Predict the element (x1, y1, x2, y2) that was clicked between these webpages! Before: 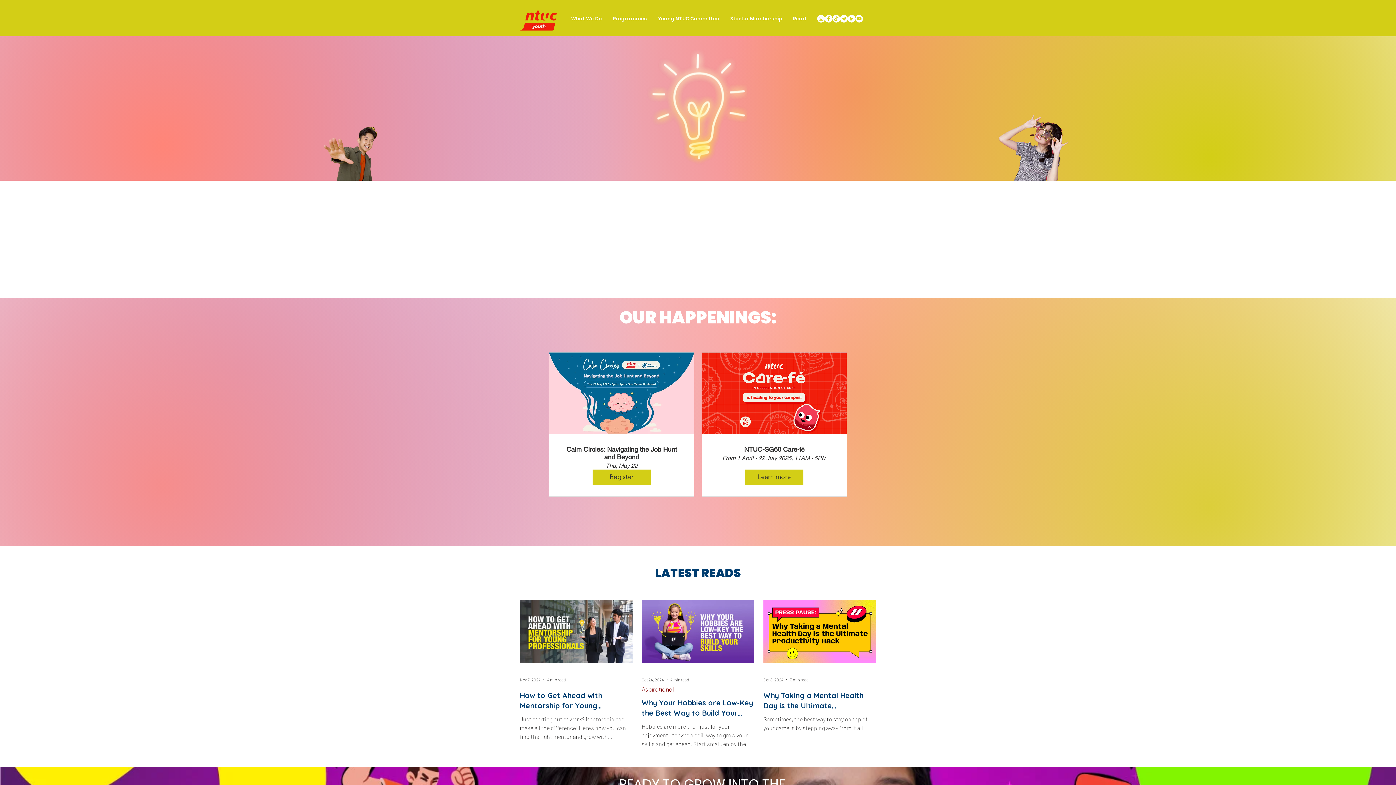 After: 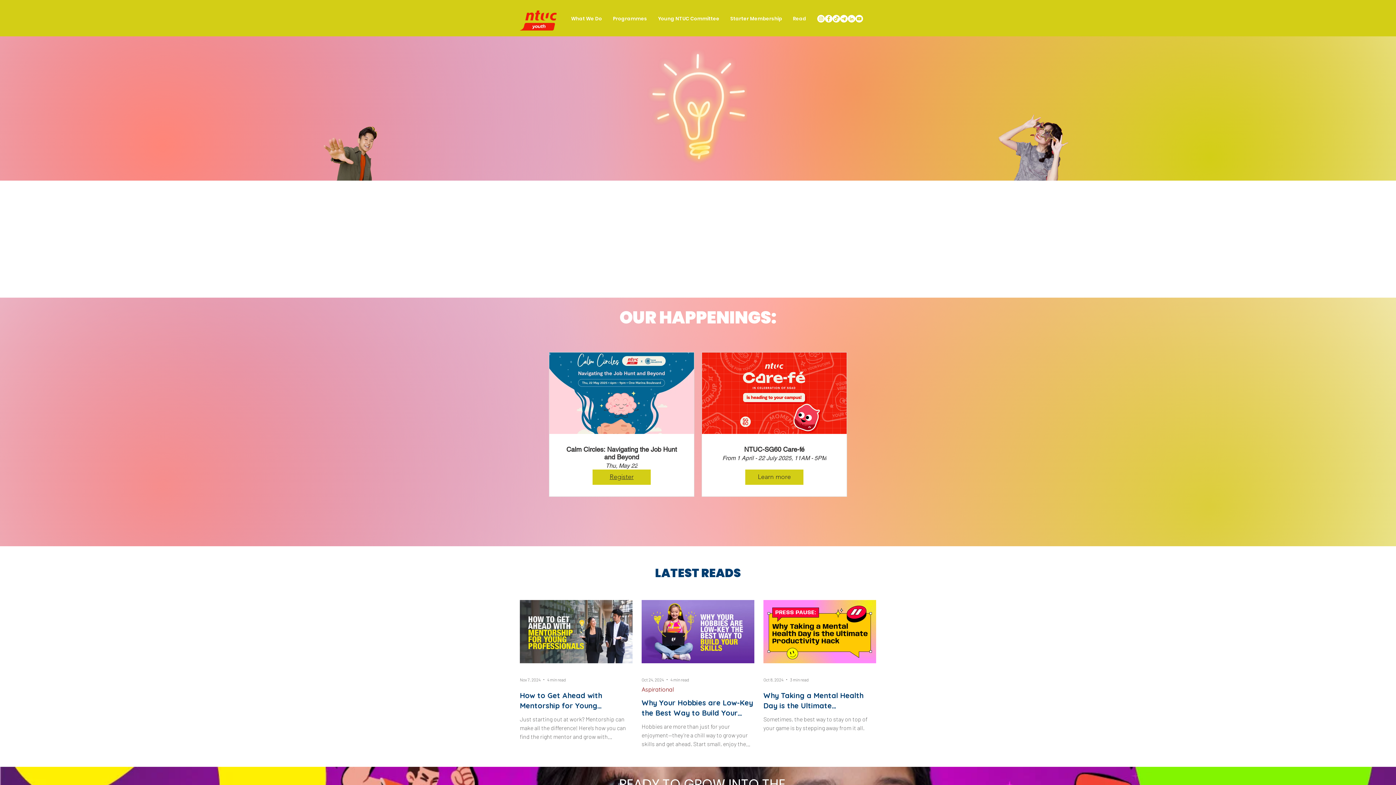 Action: bbox: (592, 469, 650, 485) label: Register